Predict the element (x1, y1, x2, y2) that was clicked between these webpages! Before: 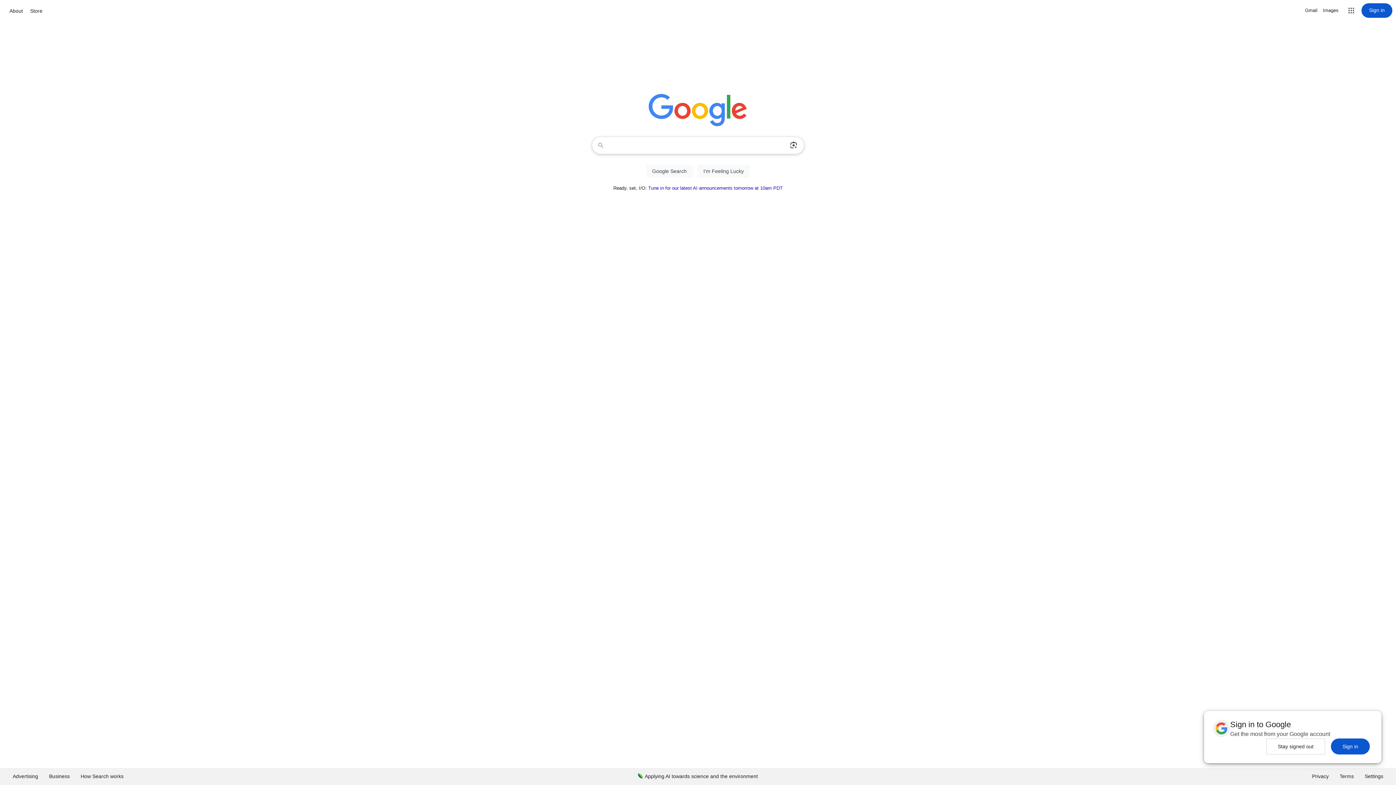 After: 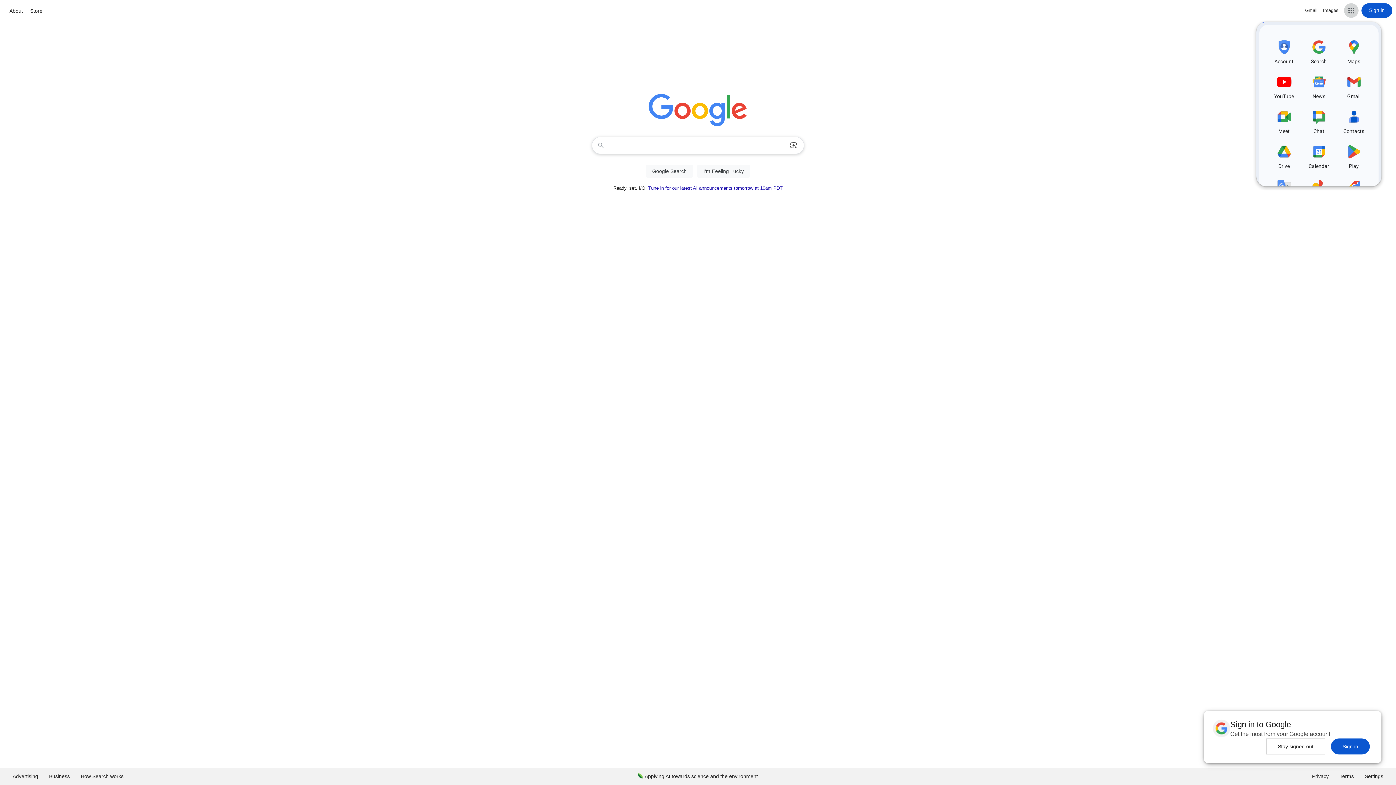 Action: label: Google apps bbox: (1344, 3, 1358, 17)